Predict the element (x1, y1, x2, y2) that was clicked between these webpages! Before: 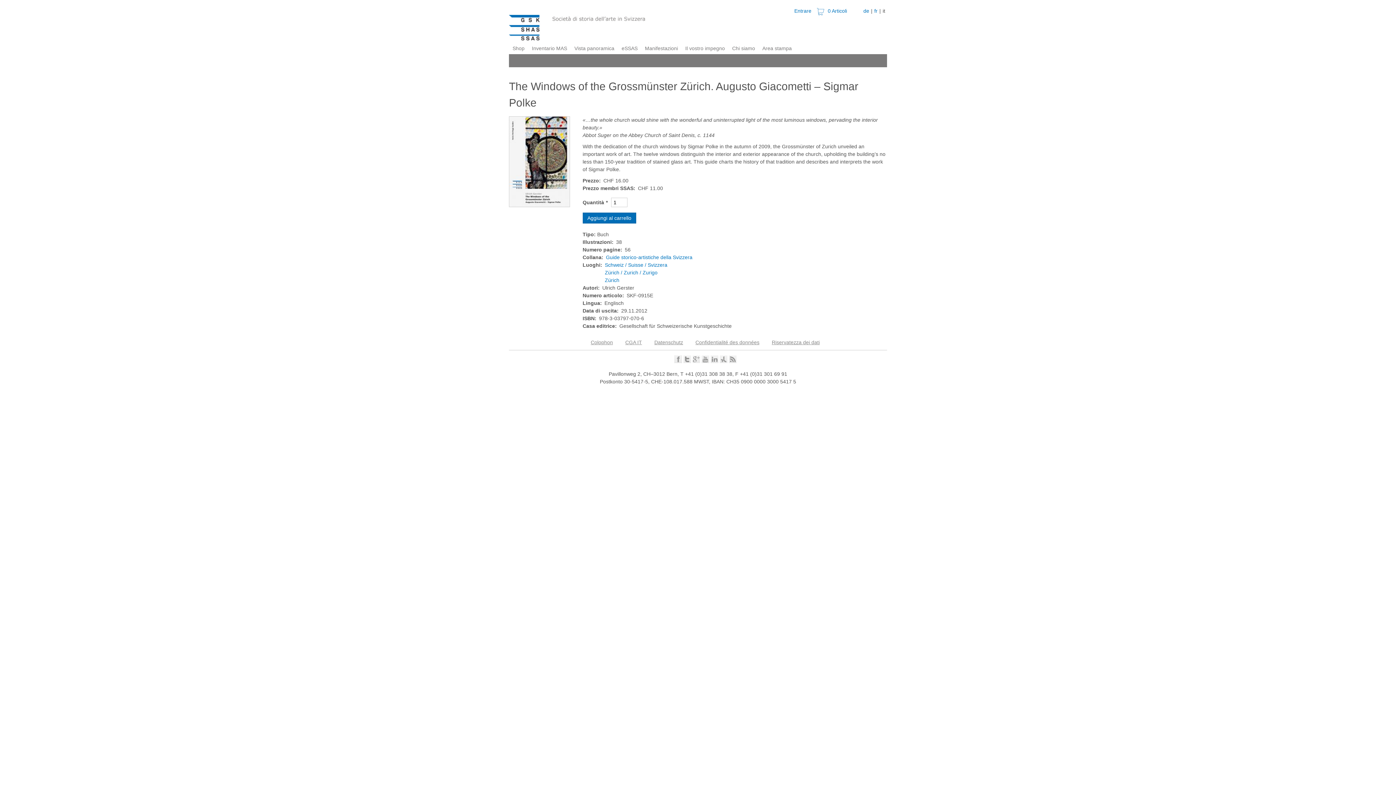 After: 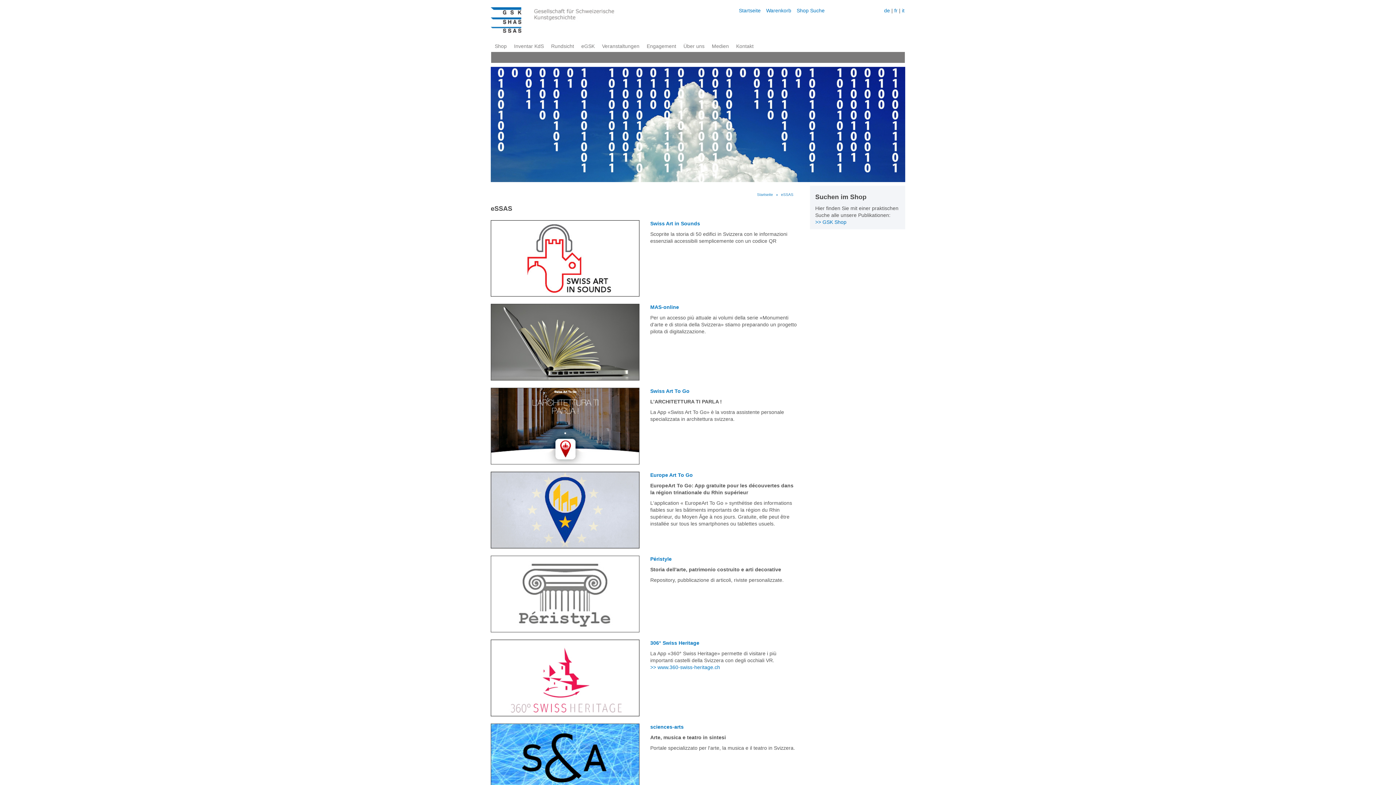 Action: label: eSSAS bbox: (618, 42, 641, 54)